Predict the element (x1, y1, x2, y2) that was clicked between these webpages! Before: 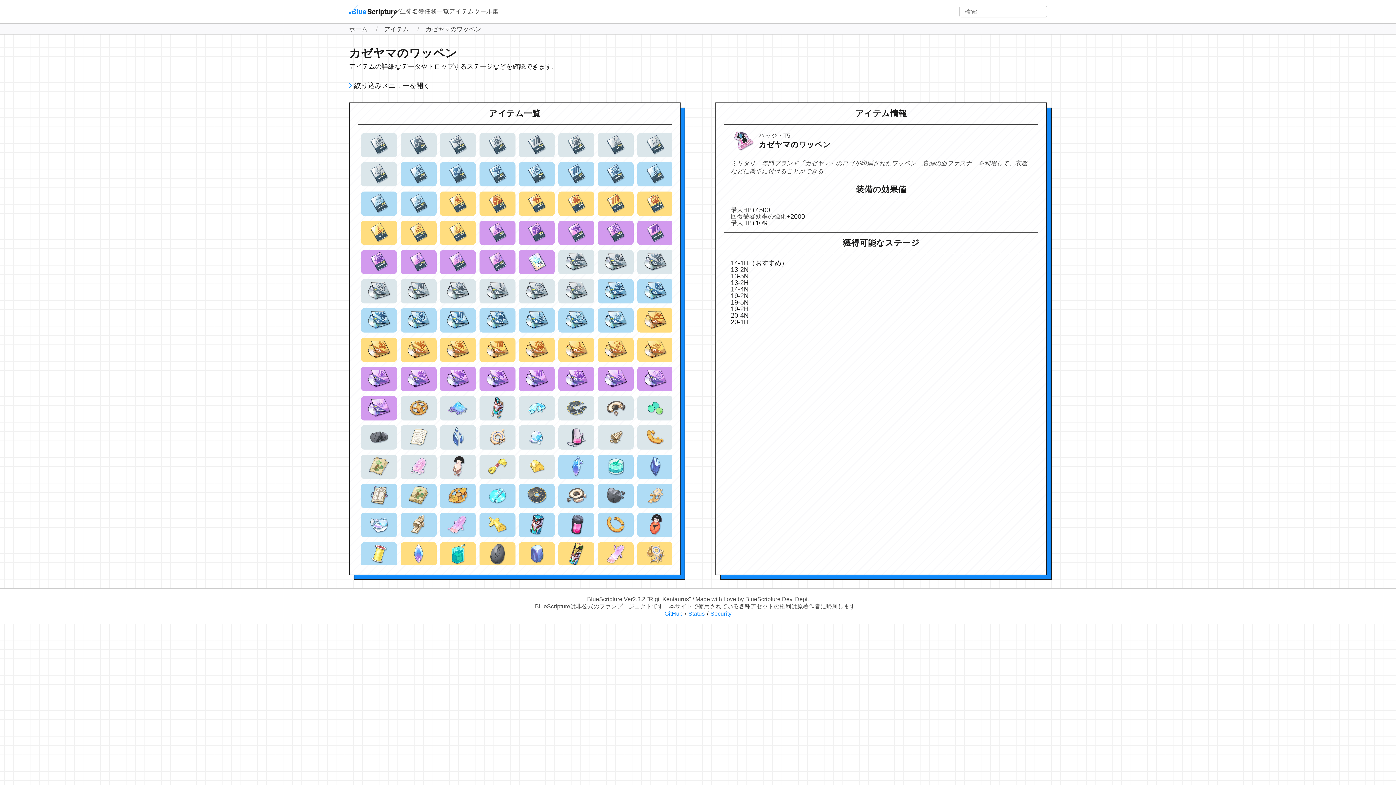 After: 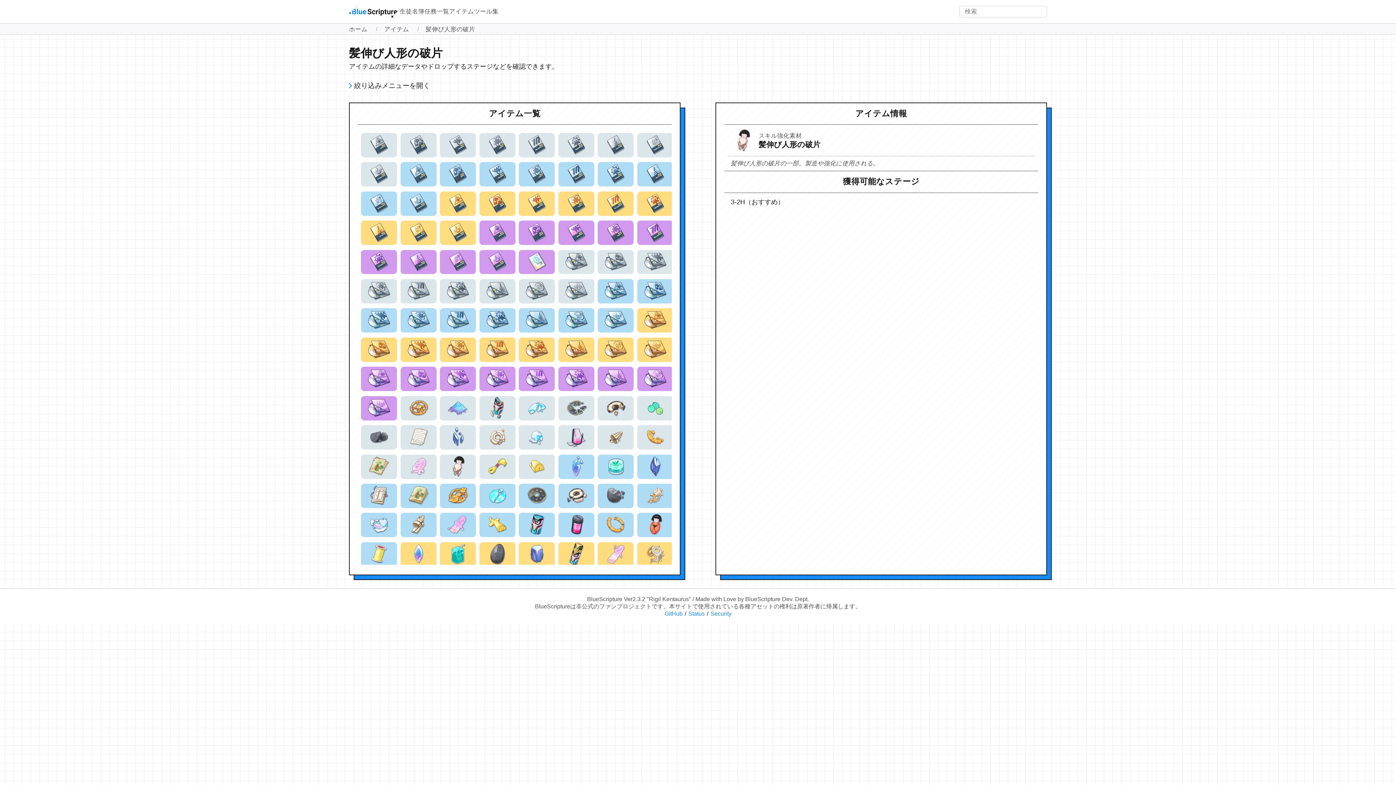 Action: bbox: (440, 454, 476, 479)